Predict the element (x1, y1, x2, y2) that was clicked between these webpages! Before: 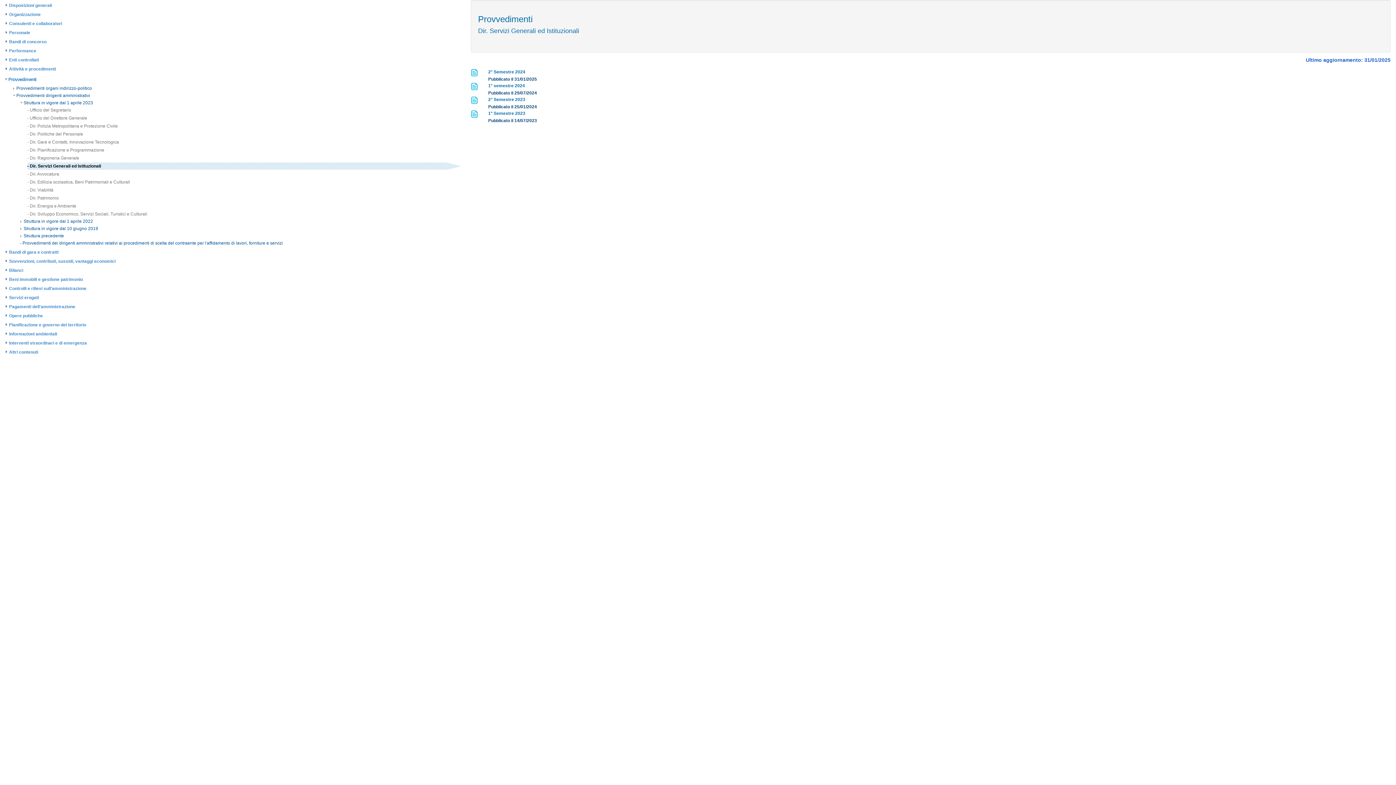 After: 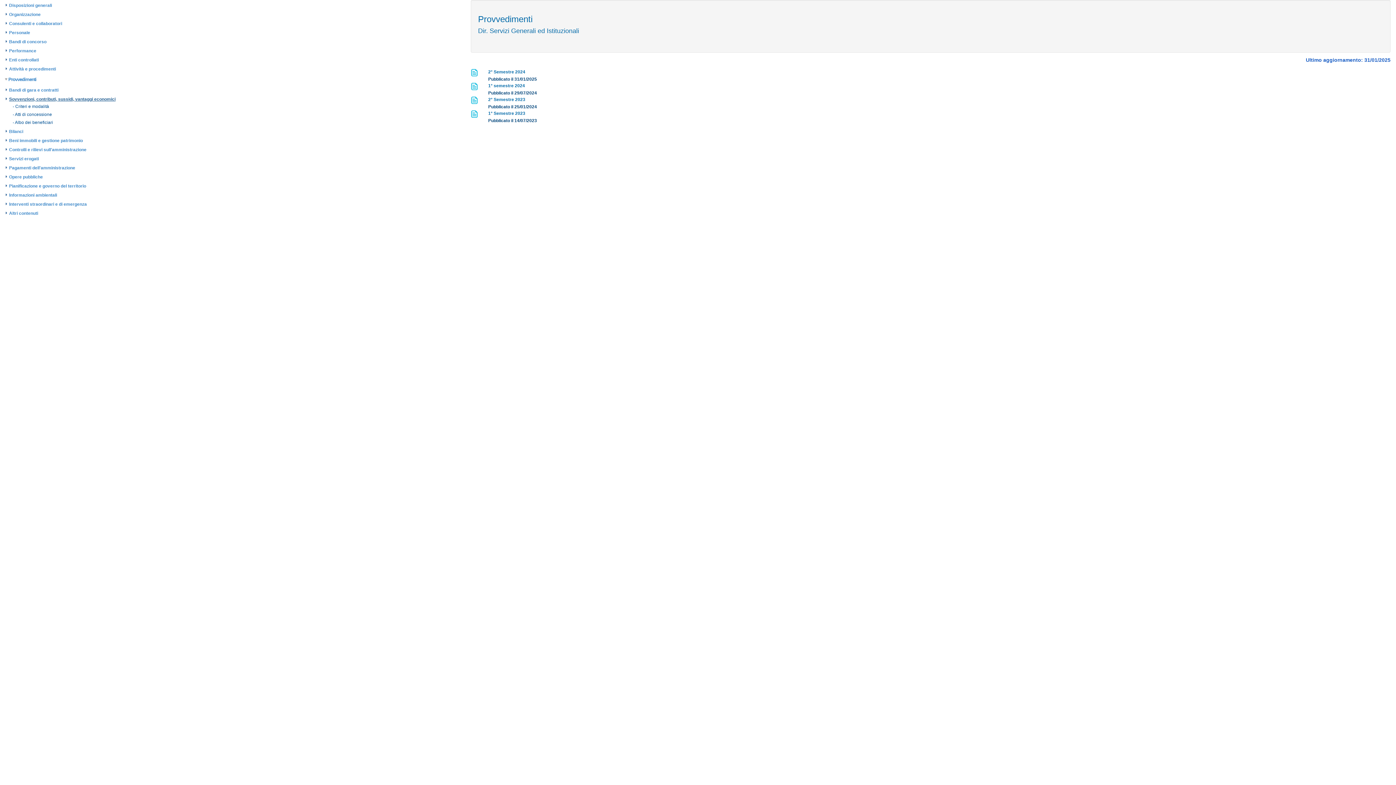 Action: bbox: (9, 258, 115, 264) label: Sovvenzioni, contributi, sussidi, vantaggi economici